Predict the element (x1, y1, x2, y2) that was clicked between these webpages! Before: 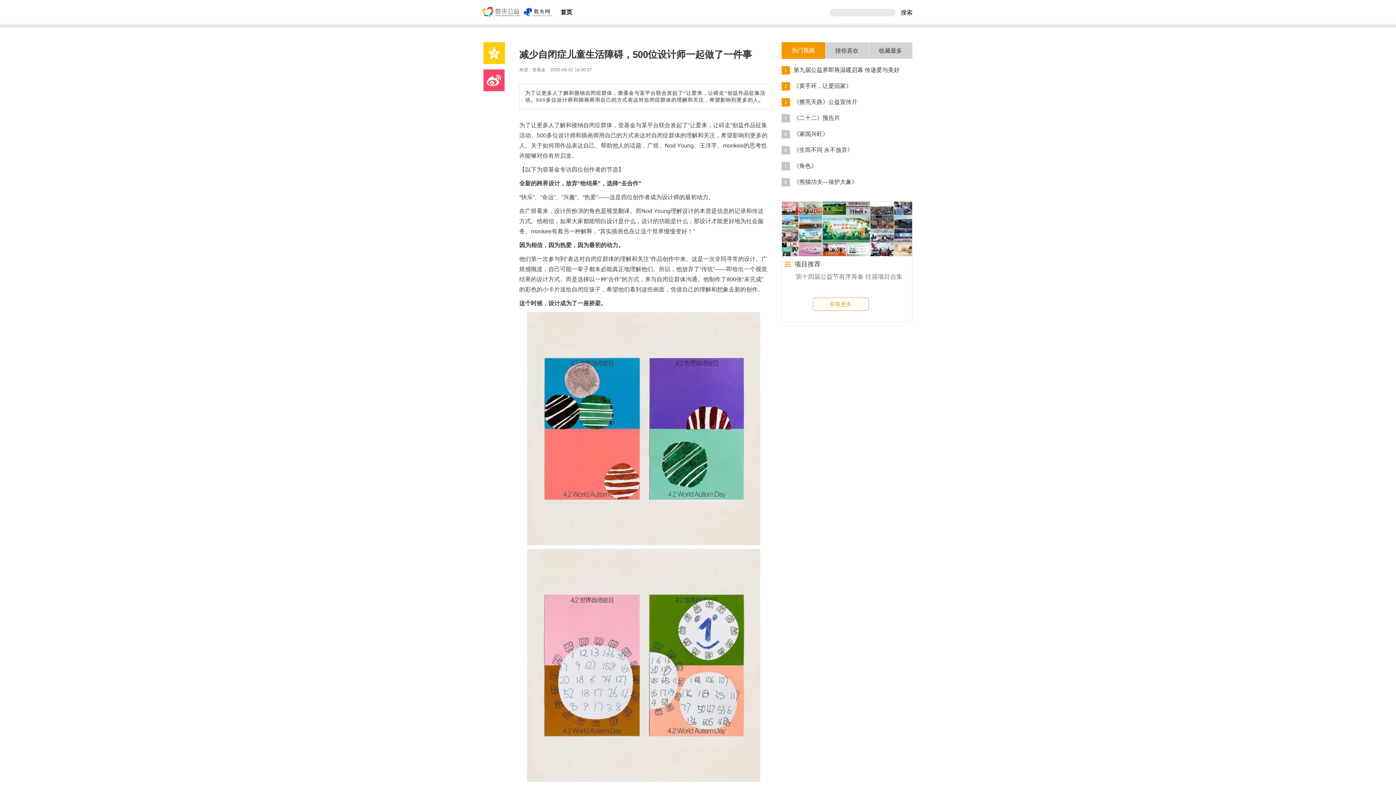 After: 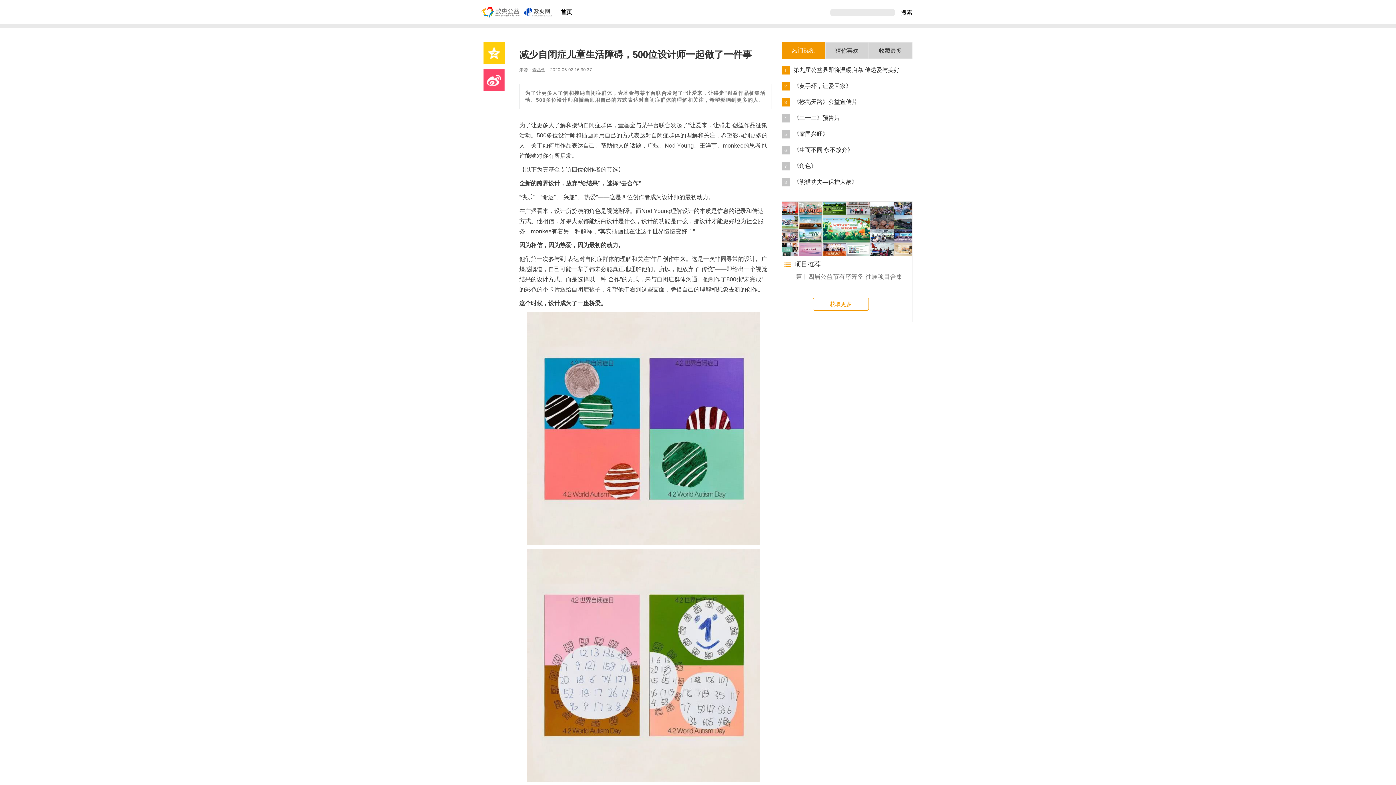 Action: label: 首页 bbox: (555, 3, 577, 21)